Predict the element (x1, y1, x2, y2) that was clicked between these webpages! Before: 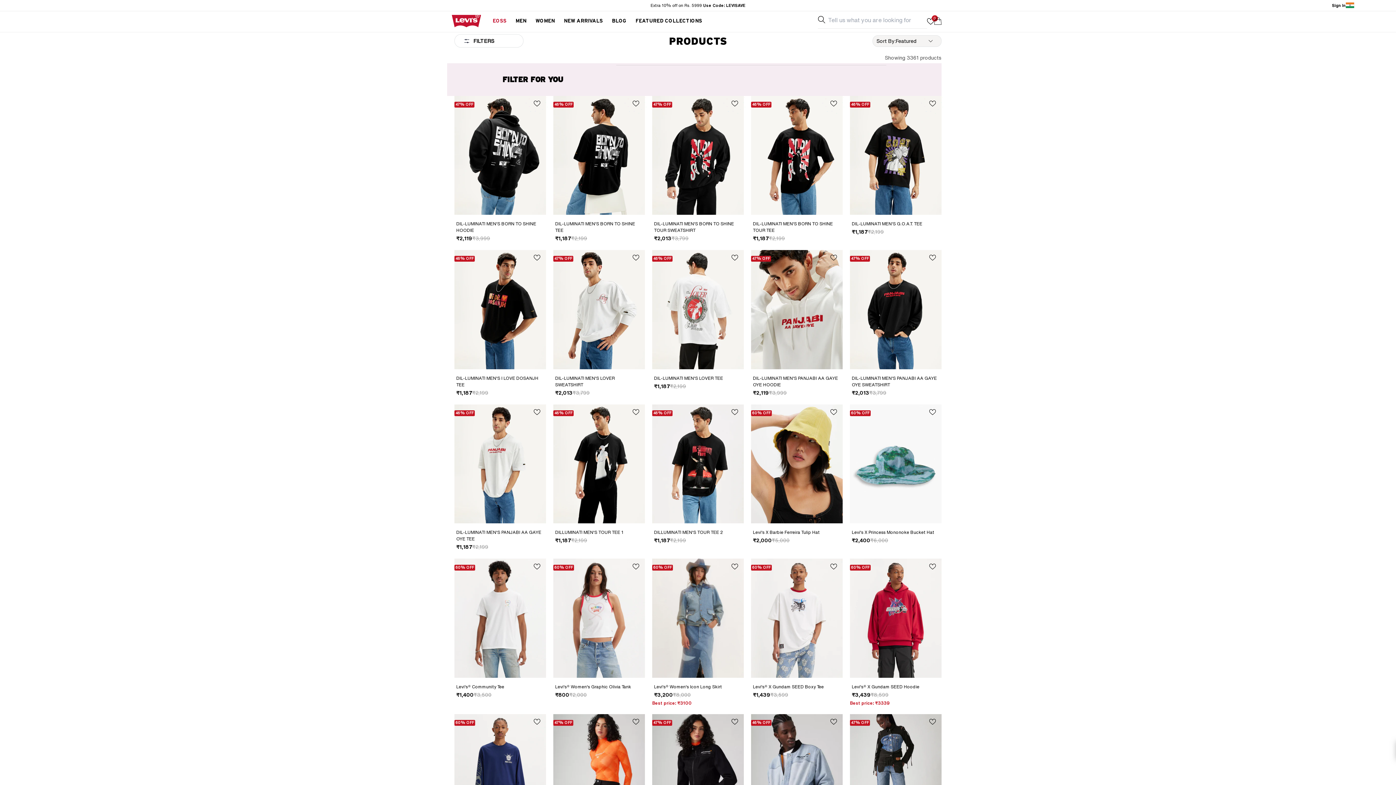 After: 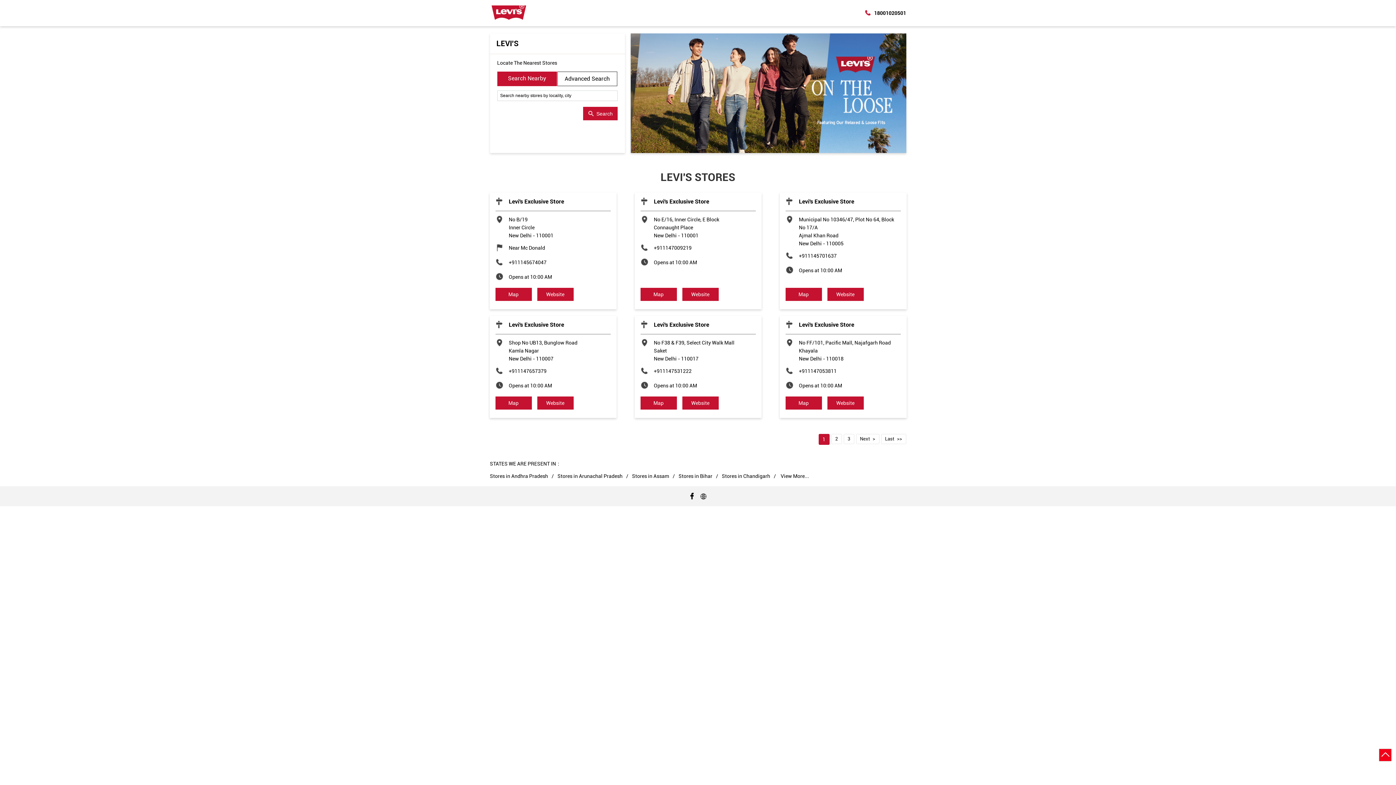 Action: label: Store Locator bbox: (454, 609, 487, 618)